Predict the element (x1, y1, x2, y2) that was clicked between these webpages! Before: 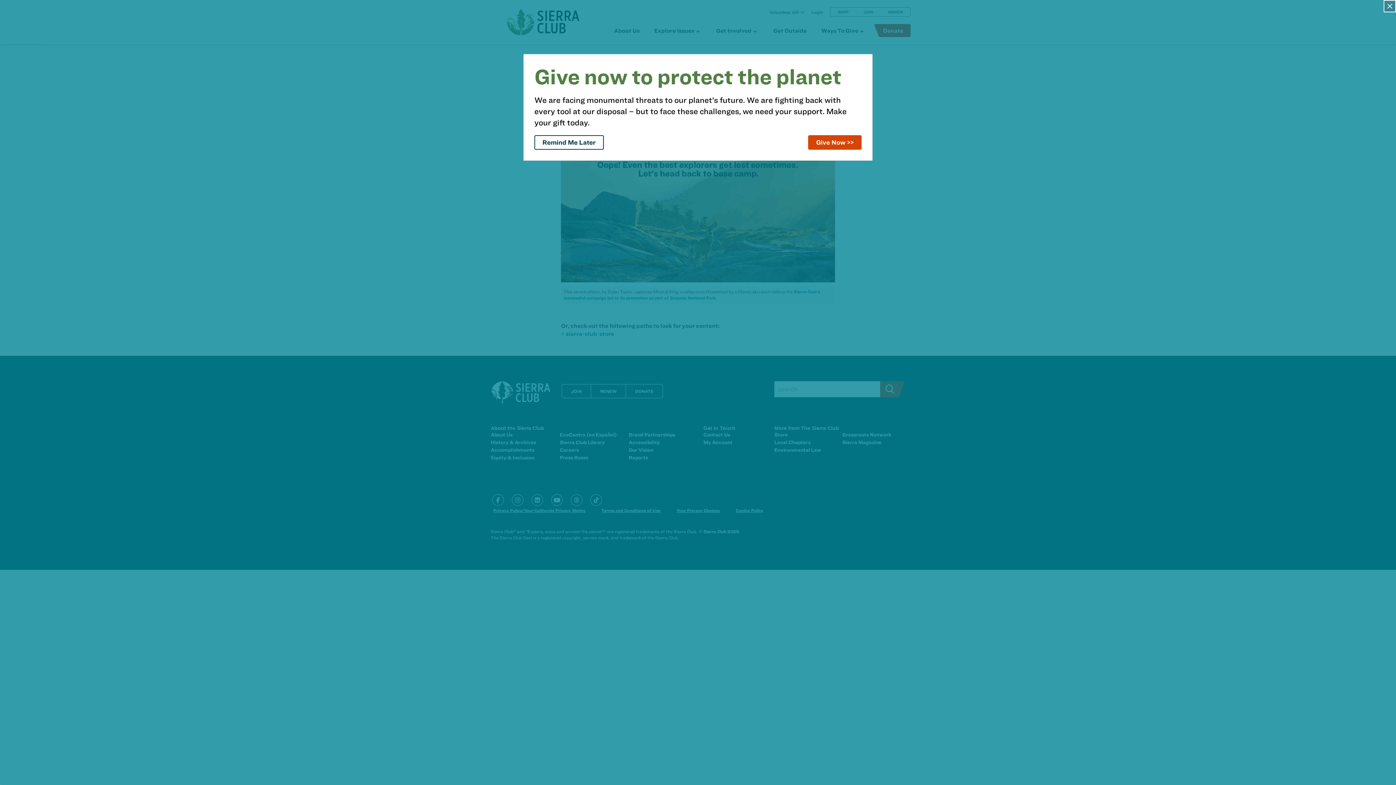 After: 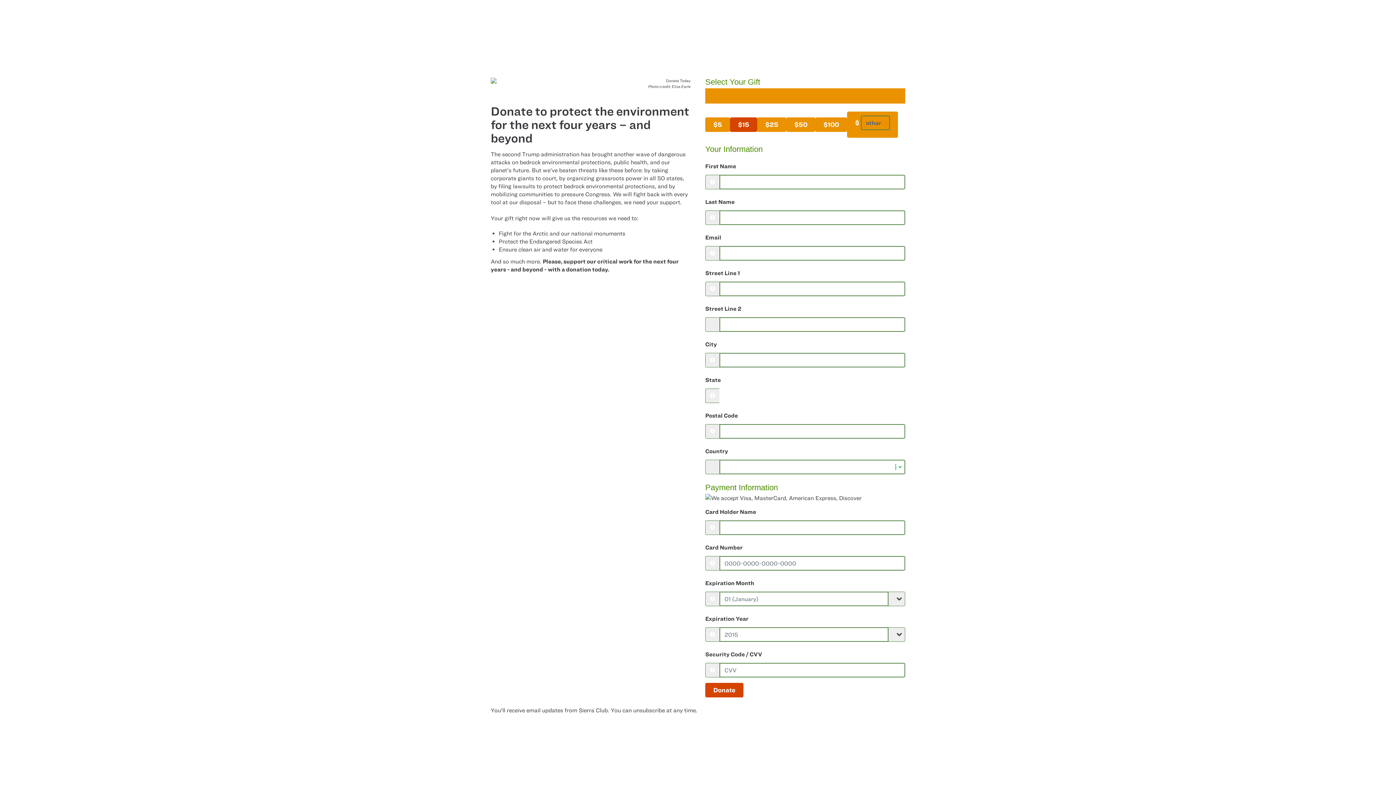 Action: bbox: (808, 135, 861, 149) label: Give Now >>